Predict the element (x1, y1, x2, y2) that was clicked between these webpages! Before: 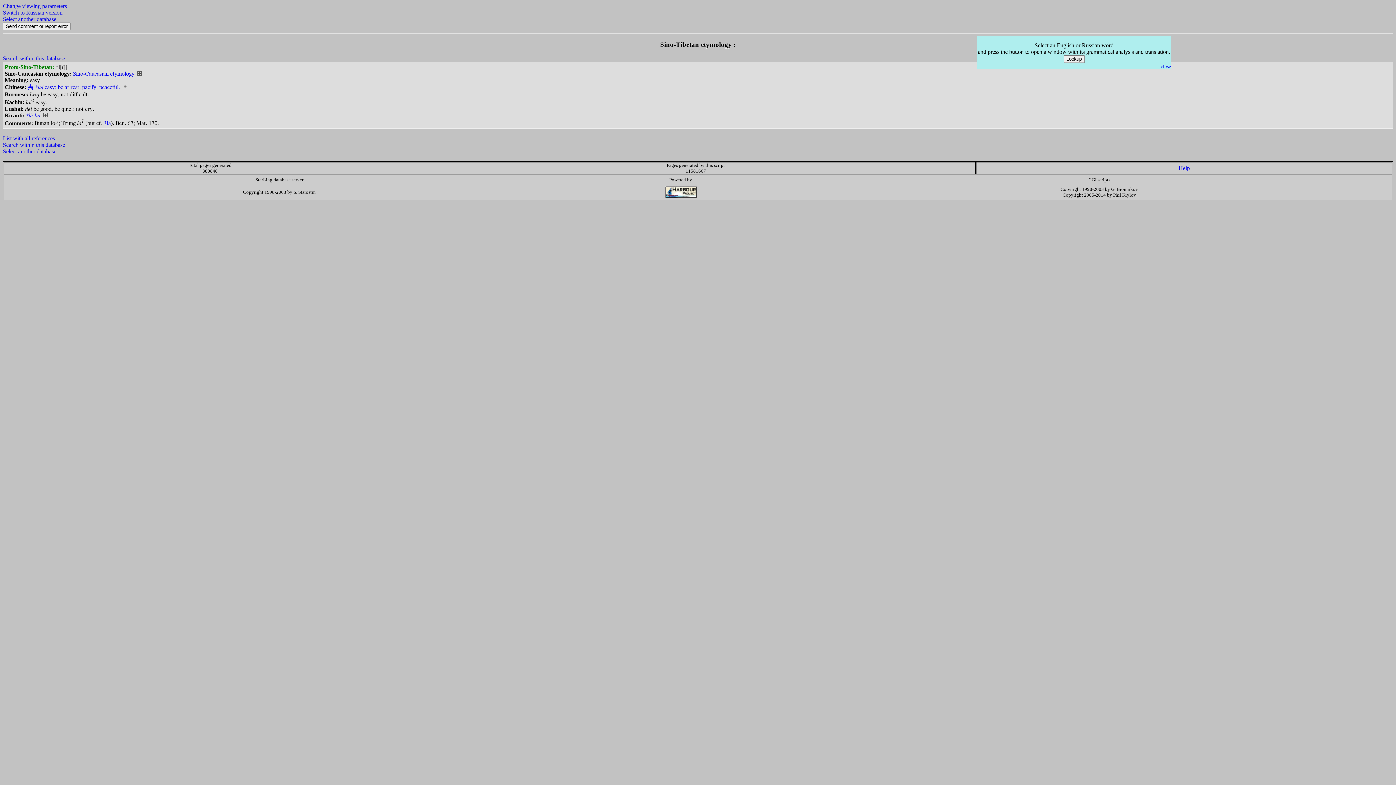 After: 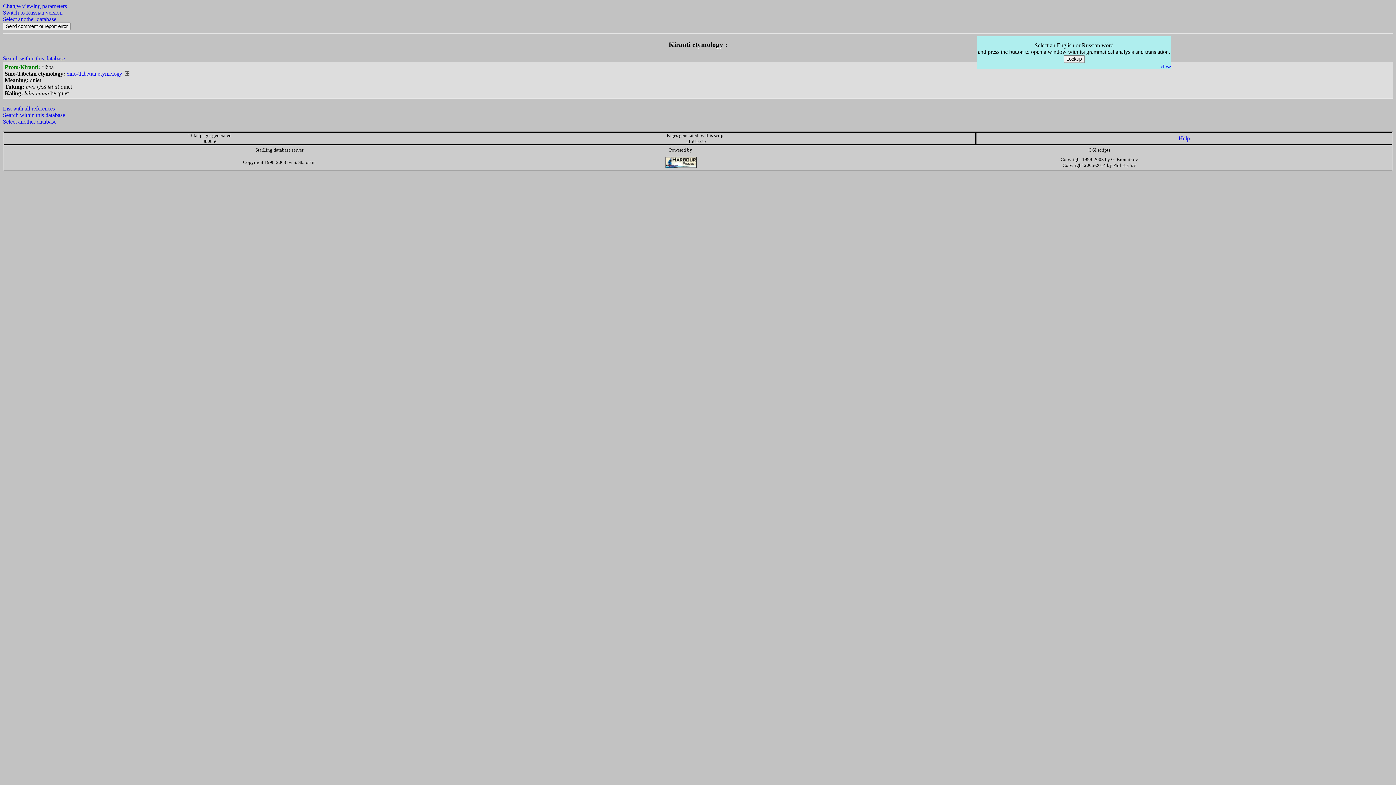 Action: bbox: (25, 112, 40, 118) label: *lè-bä